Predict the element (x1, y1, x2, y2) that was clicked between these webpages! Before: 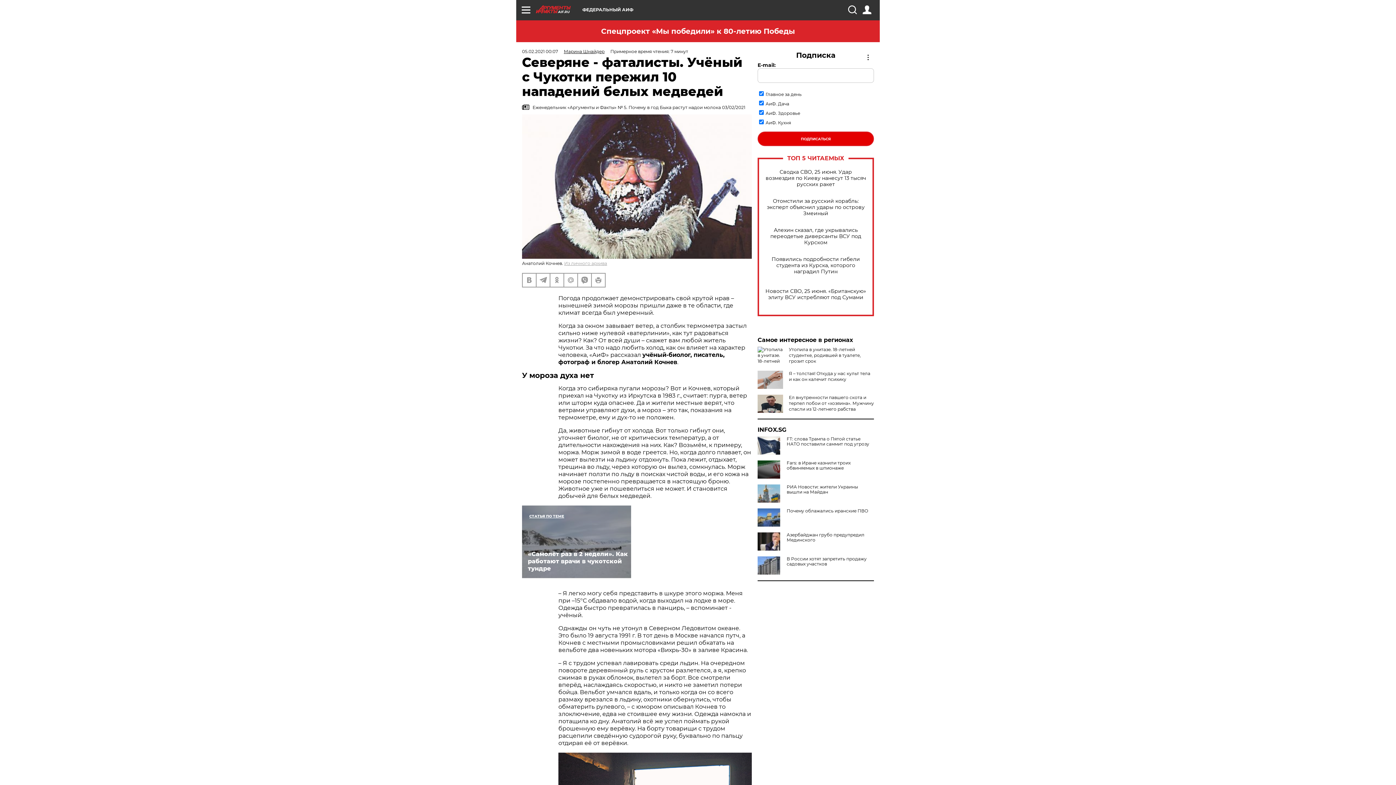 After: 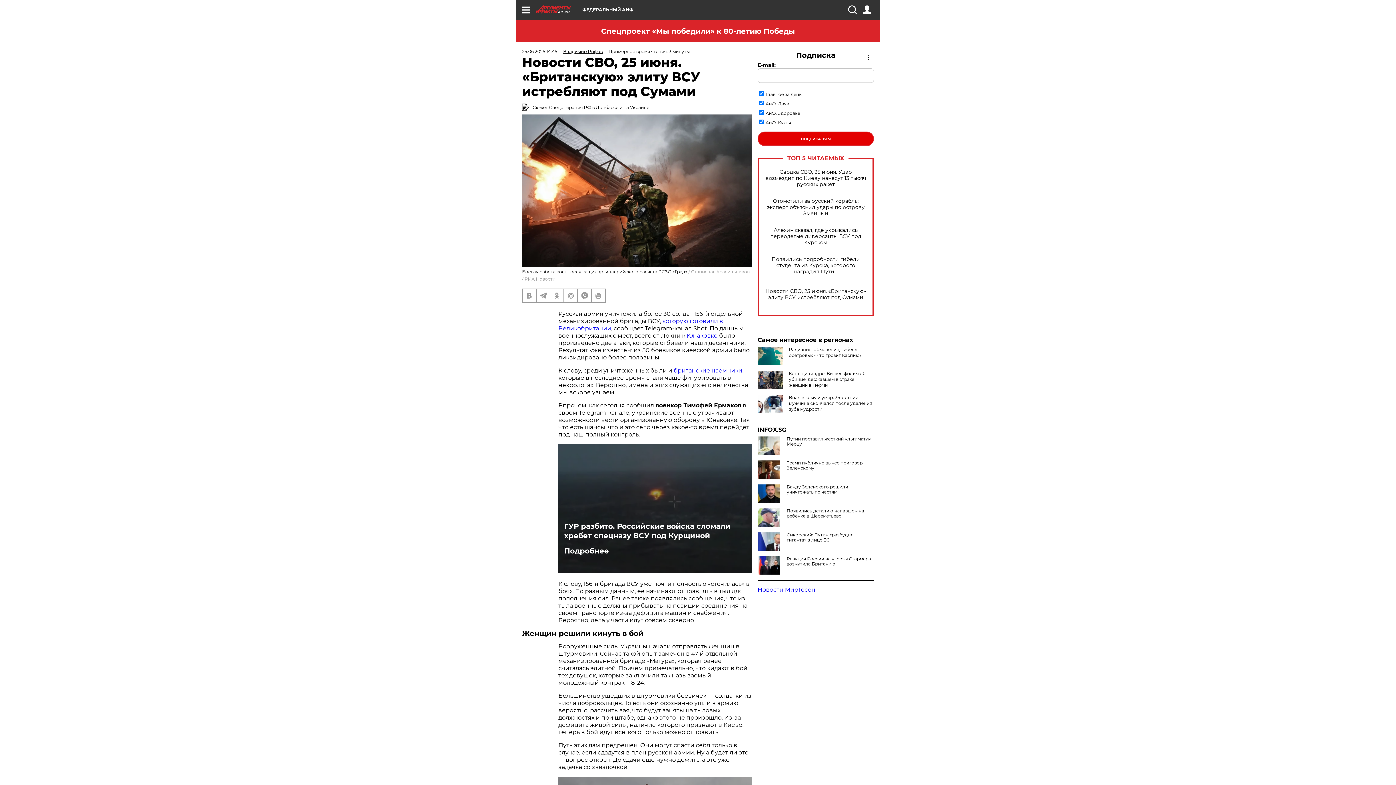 Action: bbox: (765, 288, 866, 300) label: Новости СВО, 25 июня. «Британскую» элиту ВСУ истребляют под Сумами